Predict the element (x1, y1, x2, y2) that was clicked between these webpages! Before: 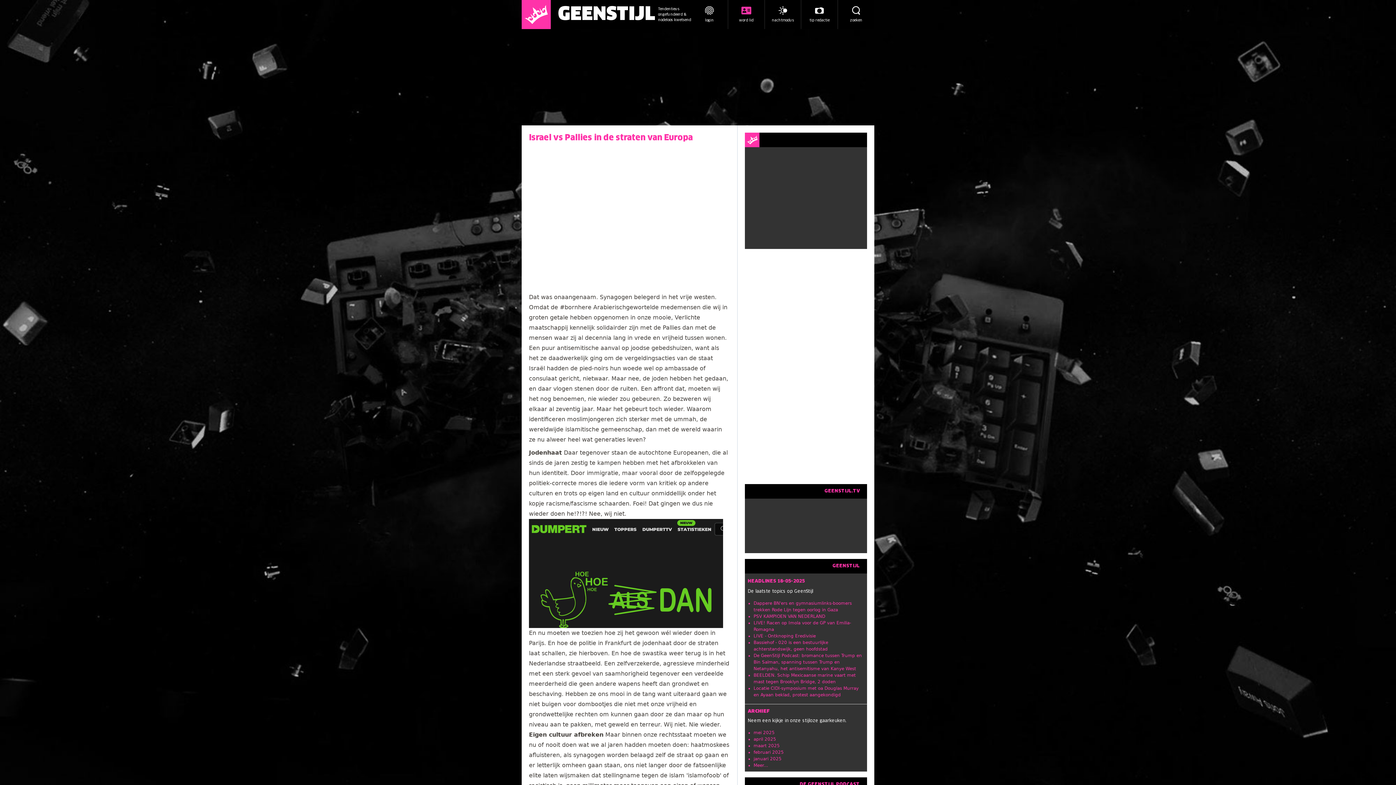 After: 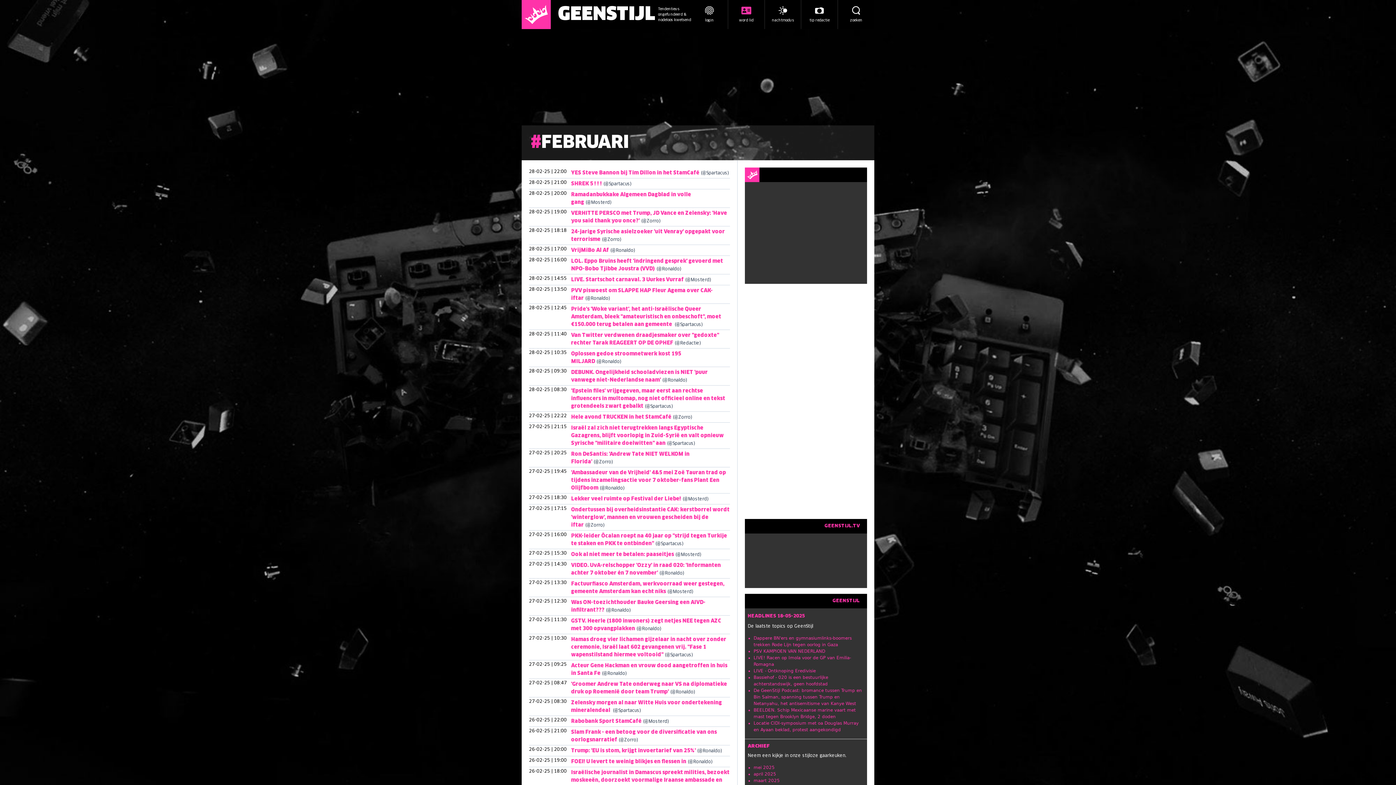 Action: bbox: (753, 750, 784, 755) label: februari 2025